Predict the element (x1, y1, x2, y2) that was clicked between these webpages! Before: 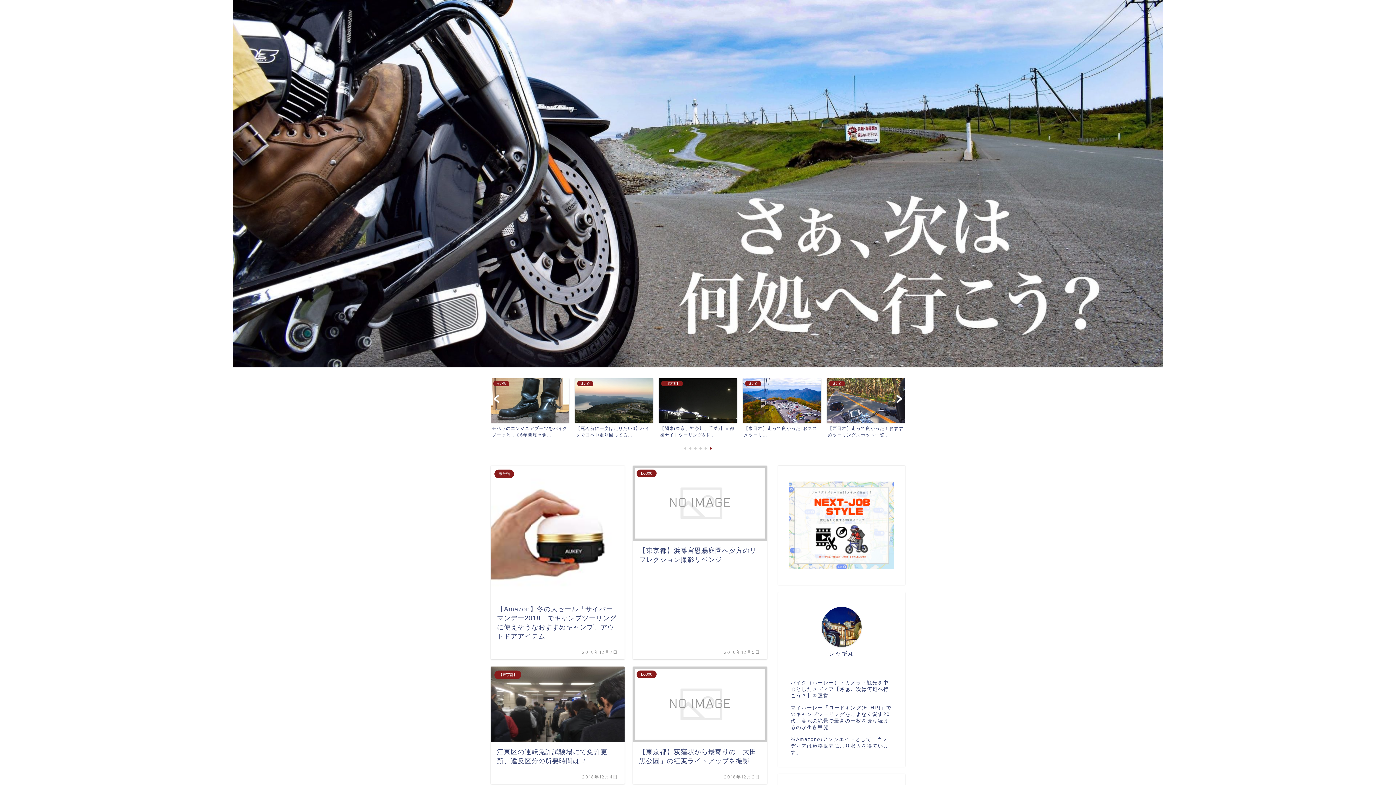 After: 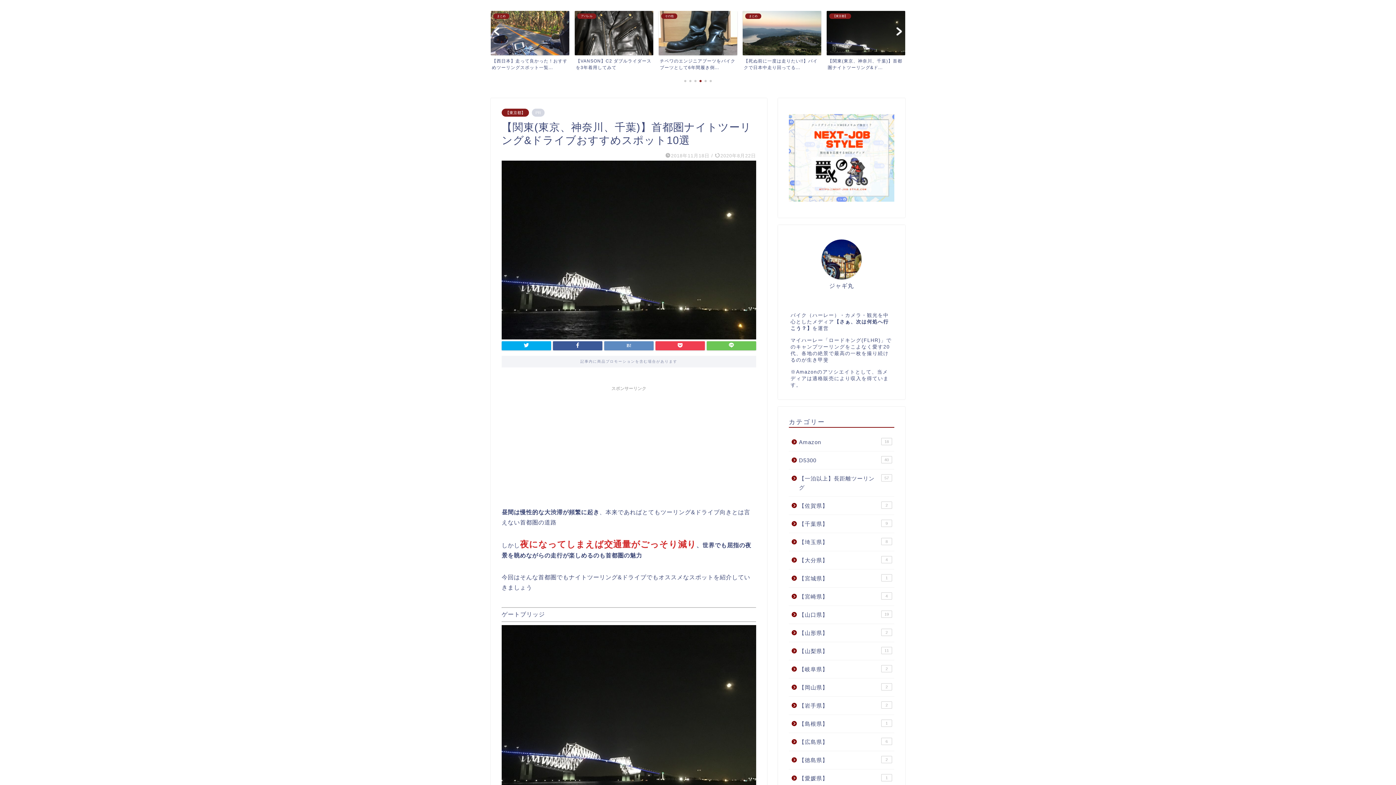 Action: bbox: (574, 378, 653, 438) label: 【東京都】
【関東(東京、神奈川、千葉)】首都圏ナイトツーリング&ド...